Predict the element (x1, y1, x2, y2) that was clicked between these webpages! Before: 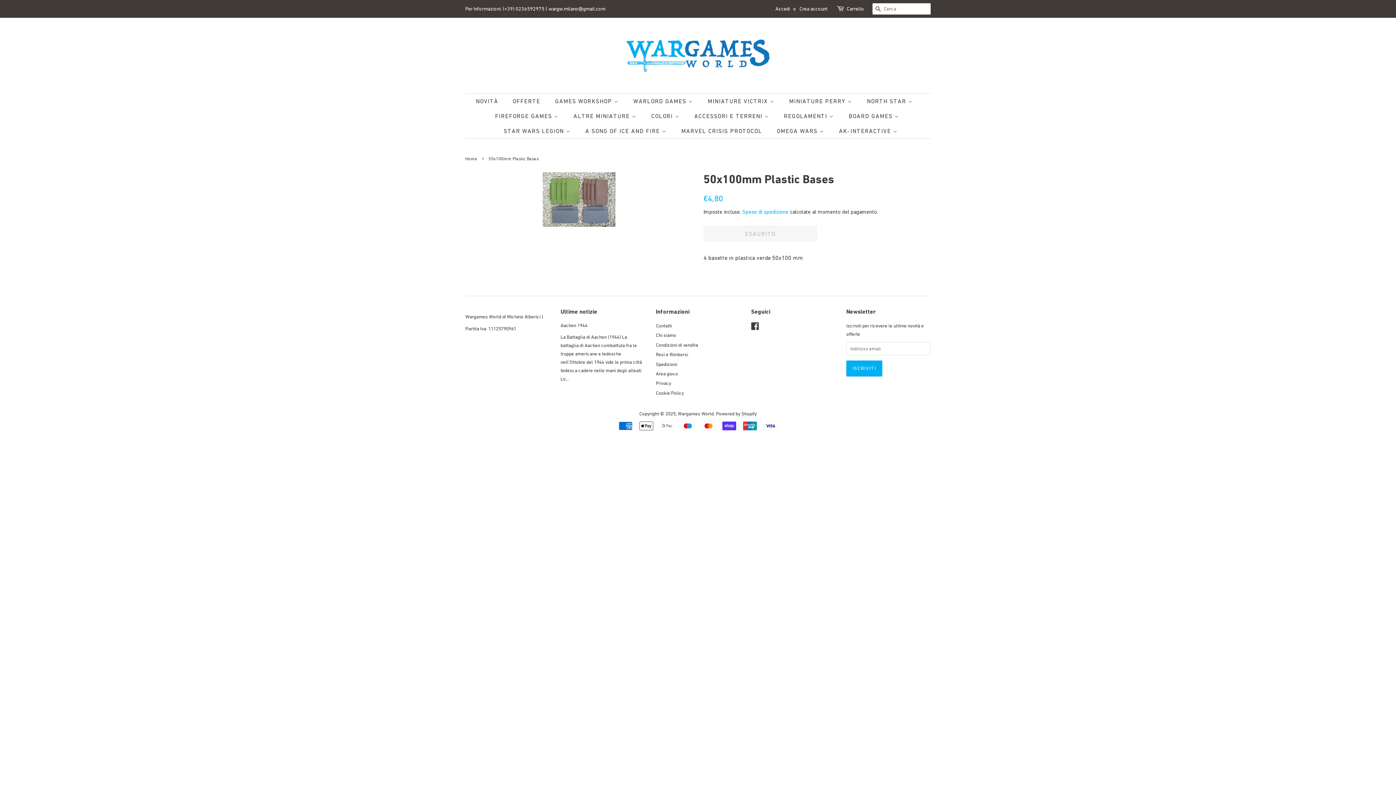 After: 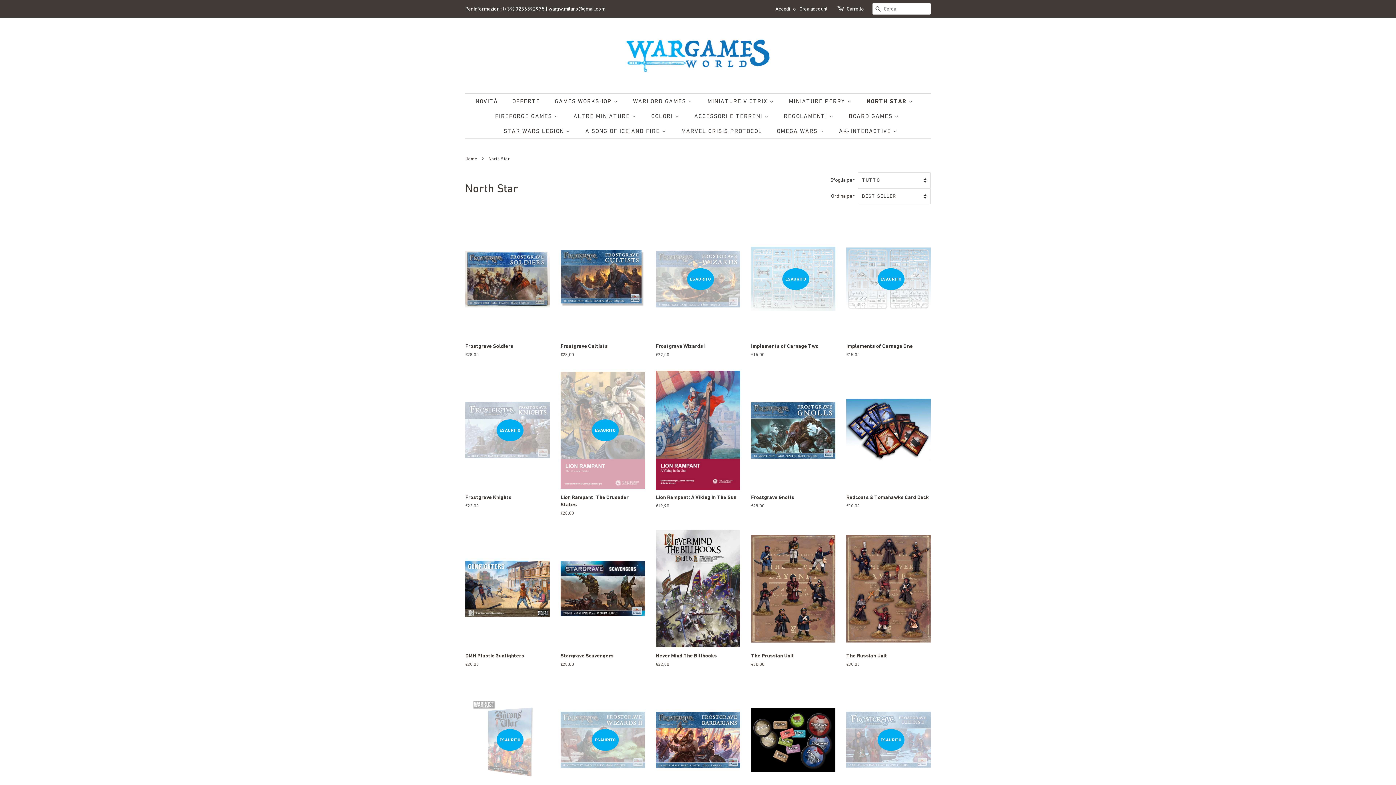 Action: bbox: (861, 93, 920, 108) label: NORTH STAR 